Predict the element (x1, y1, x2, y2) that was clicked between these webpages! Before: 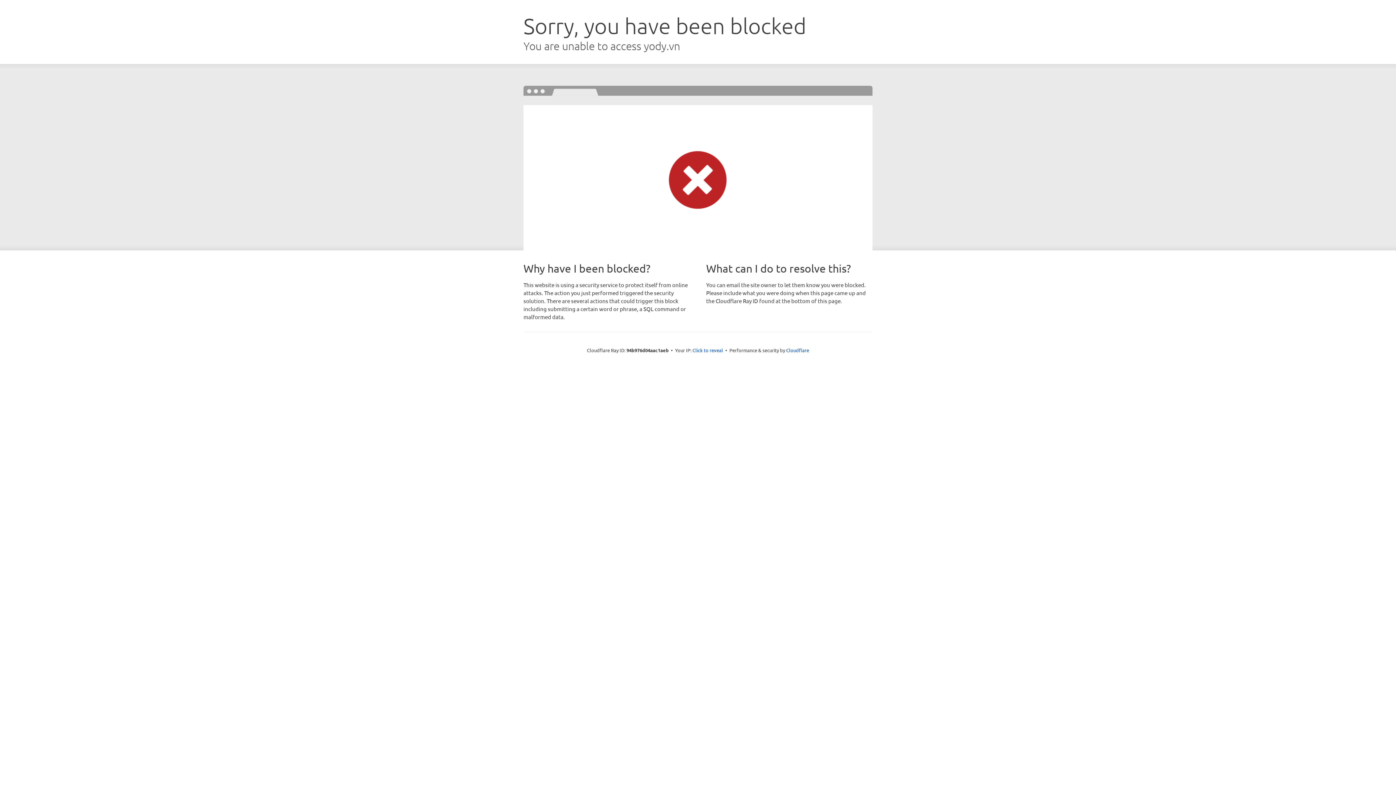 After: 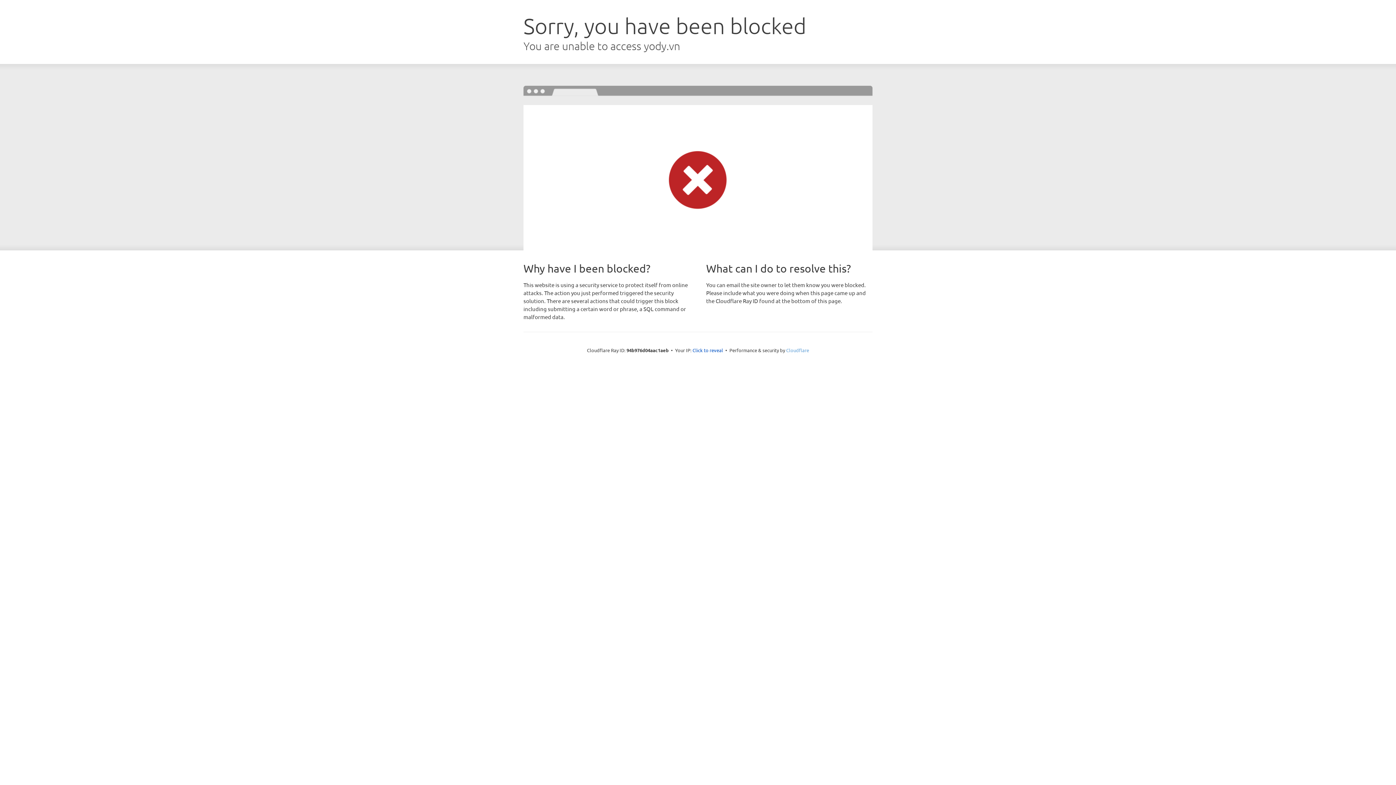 Action: label: Cloudflare bbox: (786, 347, 809, 353)